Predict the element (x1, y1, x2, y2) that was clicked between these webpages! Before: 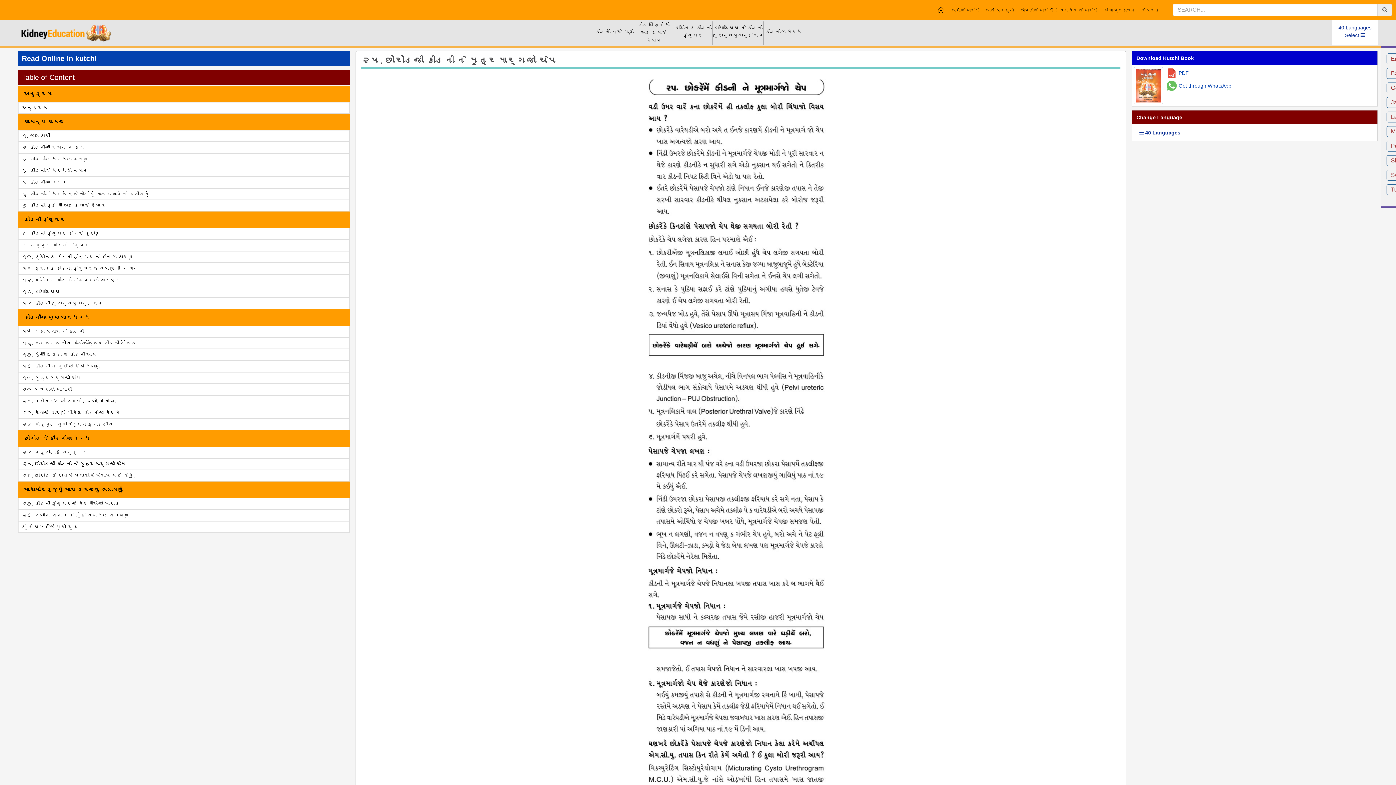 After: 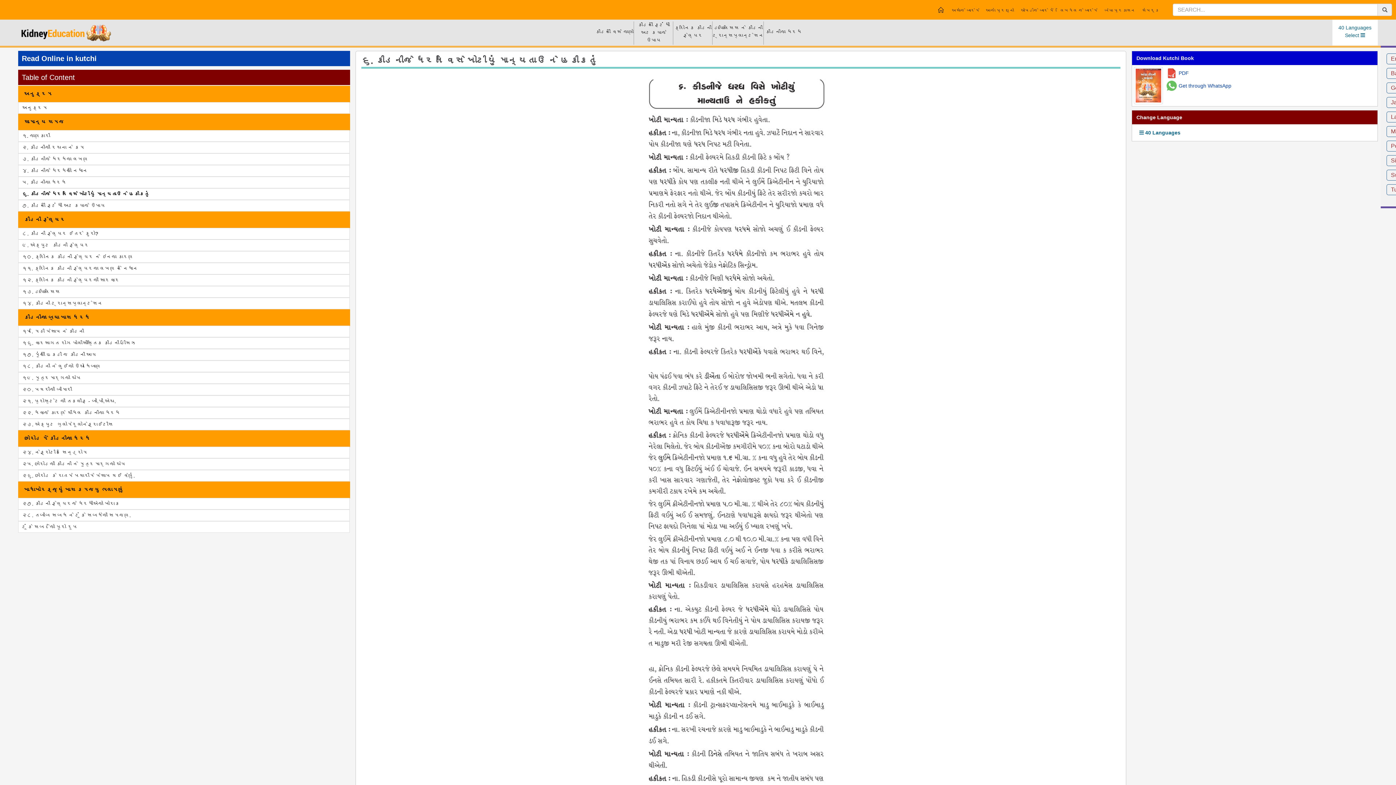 Action: label: ૬. કીડનીજે ધરધ વિસે ખોટીયું માન્યતાઉ ને હકીકતું bbox: (22, 191, 149, 197)